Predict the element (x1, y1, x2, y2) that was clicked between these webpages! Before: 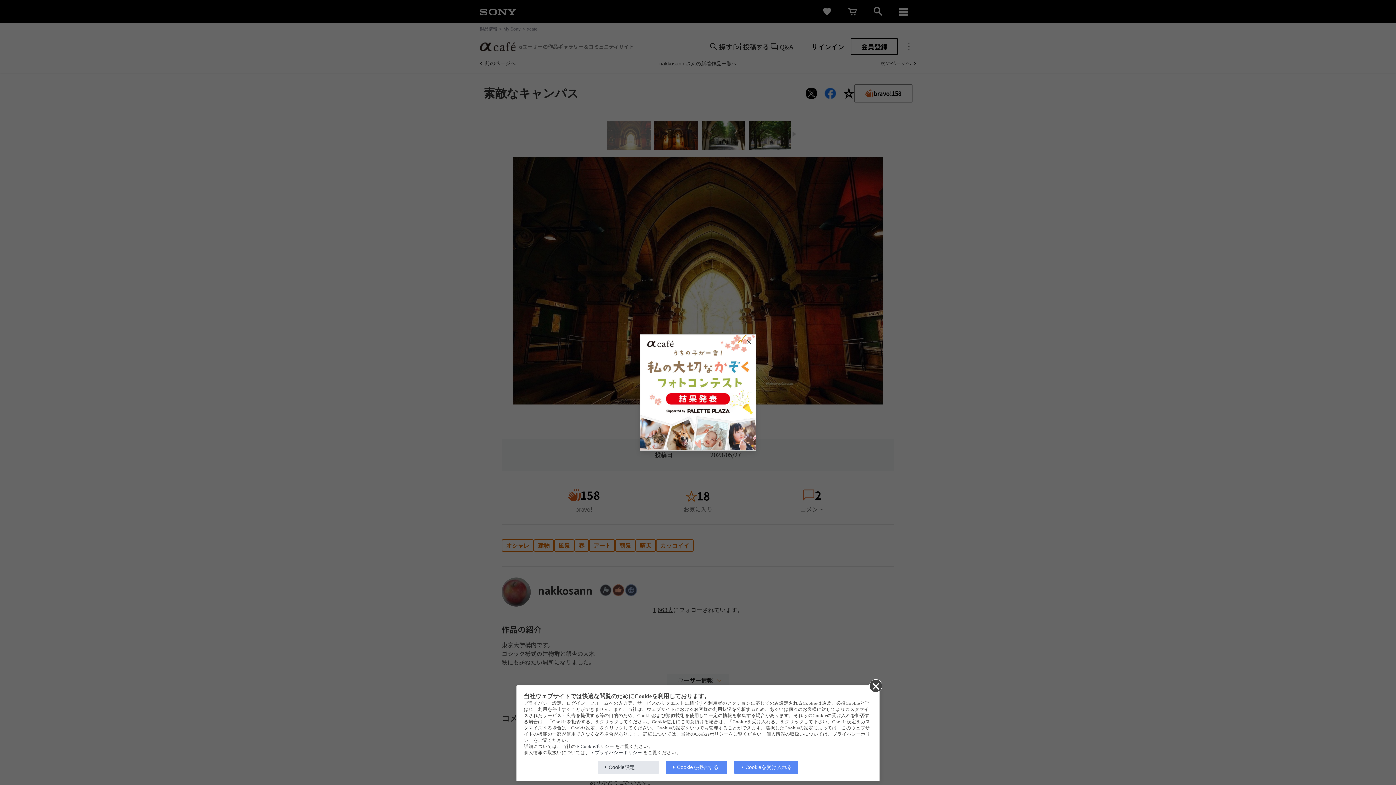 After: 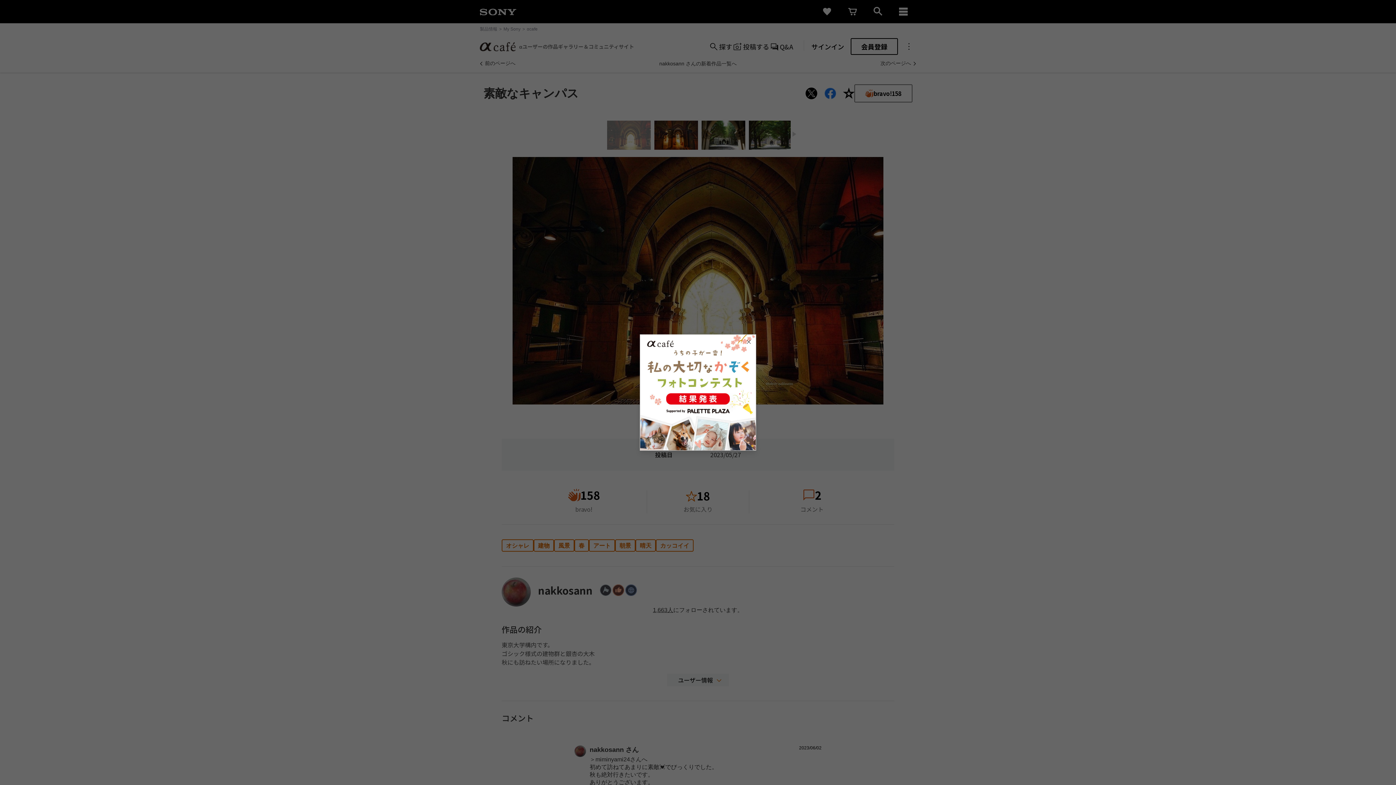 Action: label: Cookieを拒否する bbox: (666, 761, 727, 774)